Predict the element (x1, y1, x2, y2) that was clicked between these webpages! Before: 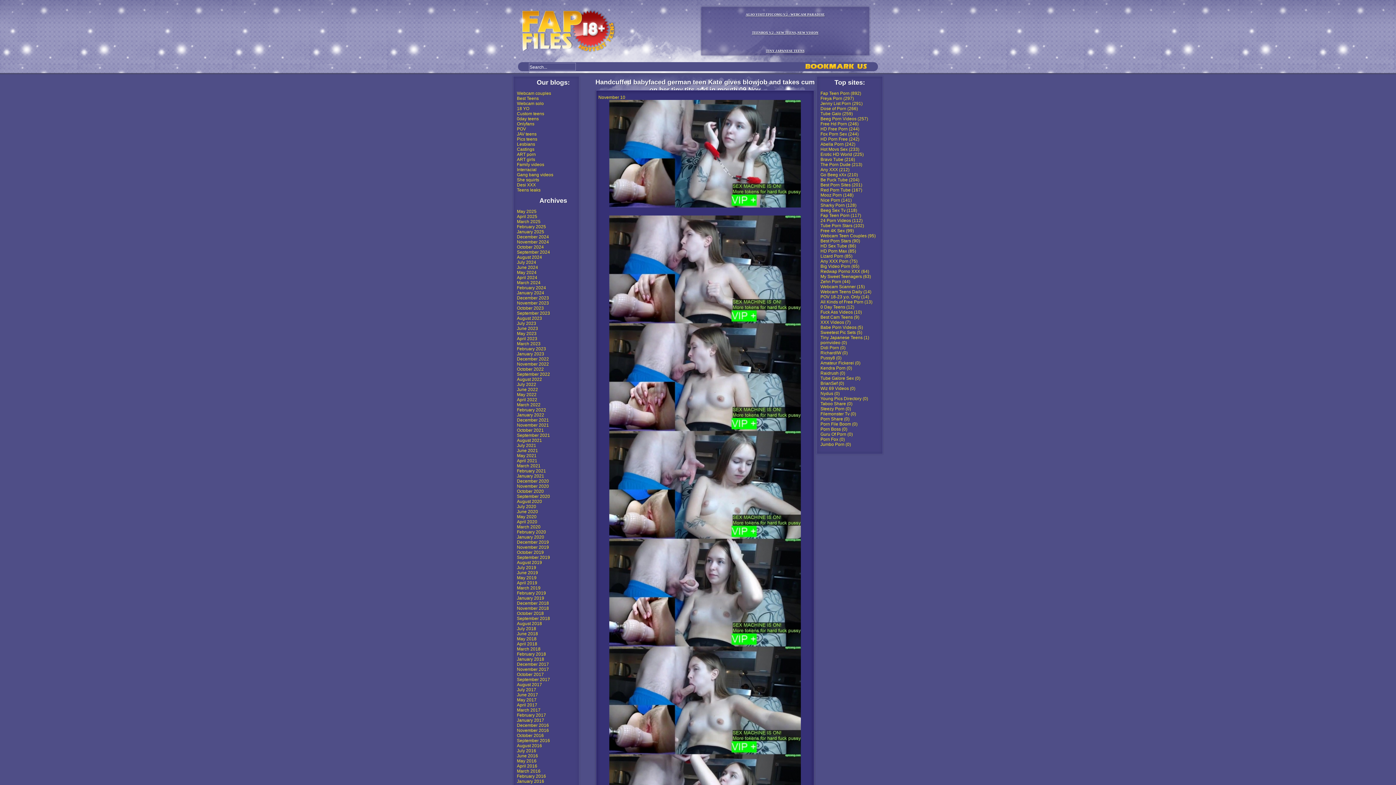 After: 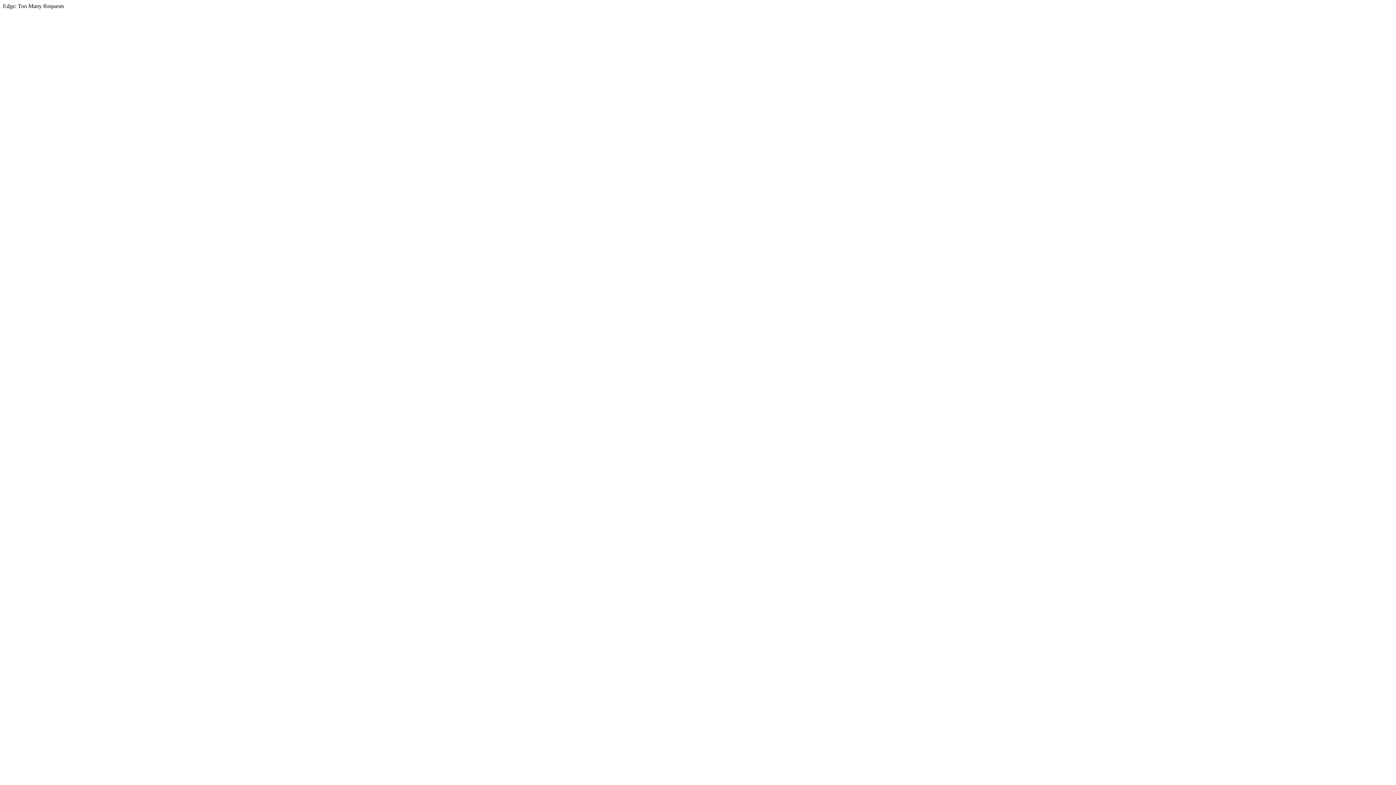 Action: bbox: (820, 304, 854, 309) label: 0 Day Teens (12)